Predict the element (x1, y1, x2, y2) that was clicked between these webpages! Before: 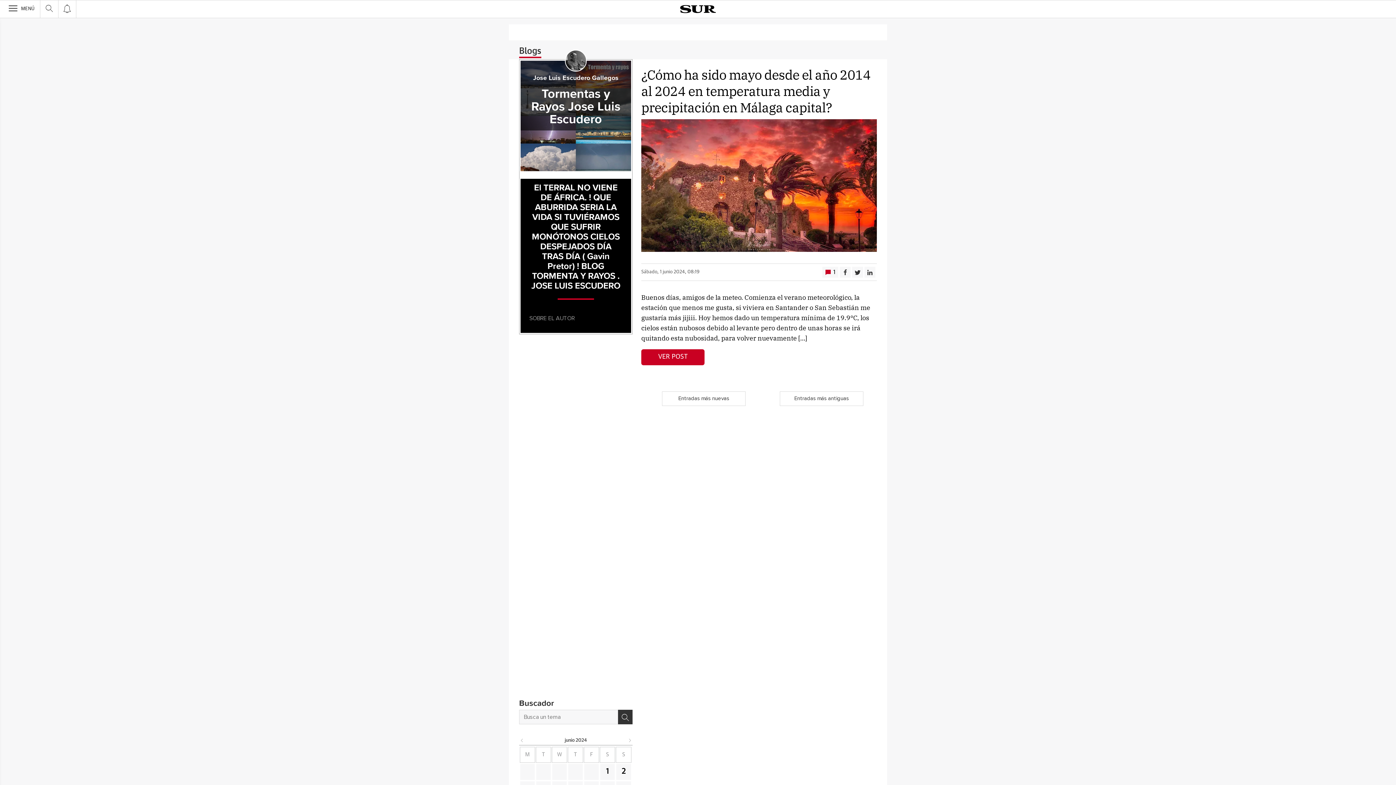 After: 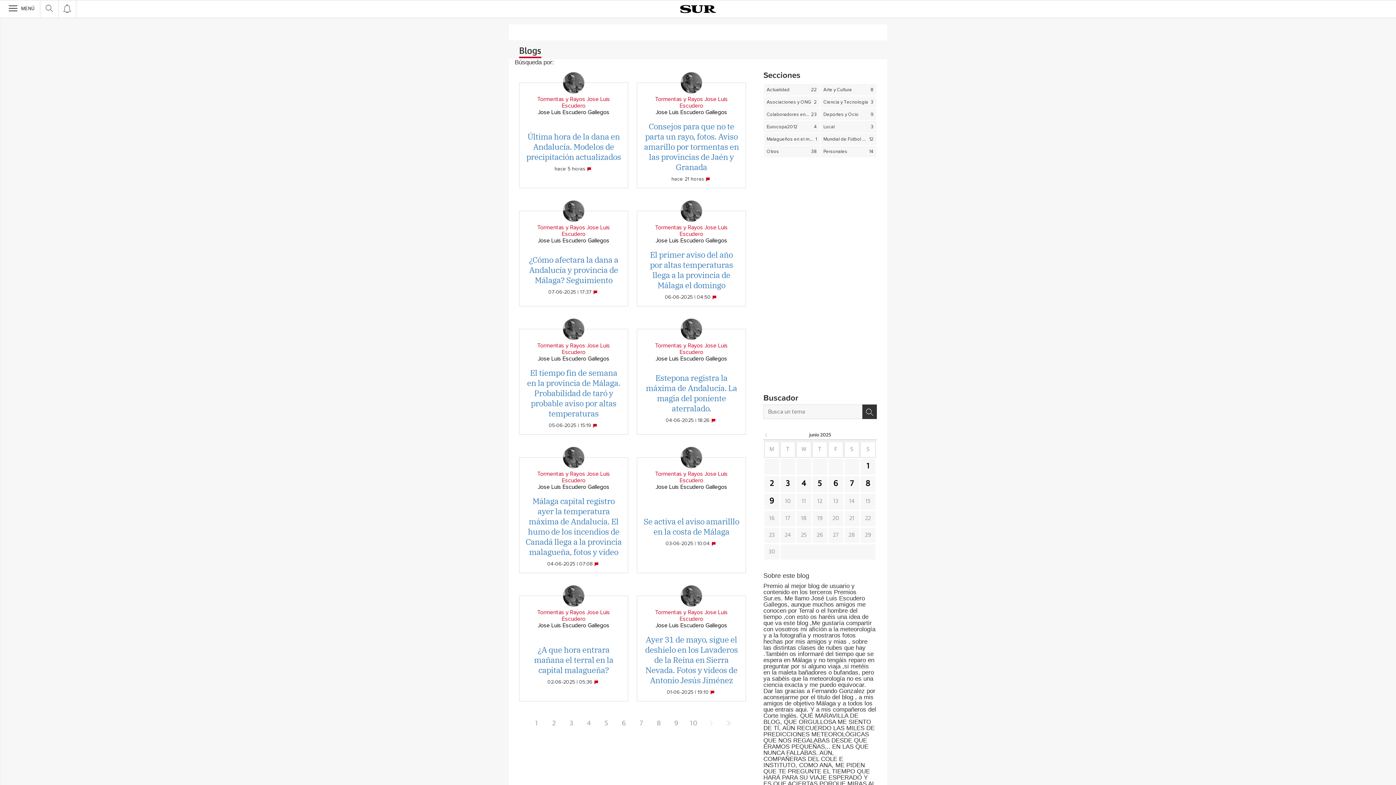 Action: bbox: (618, 710, 632, 724)